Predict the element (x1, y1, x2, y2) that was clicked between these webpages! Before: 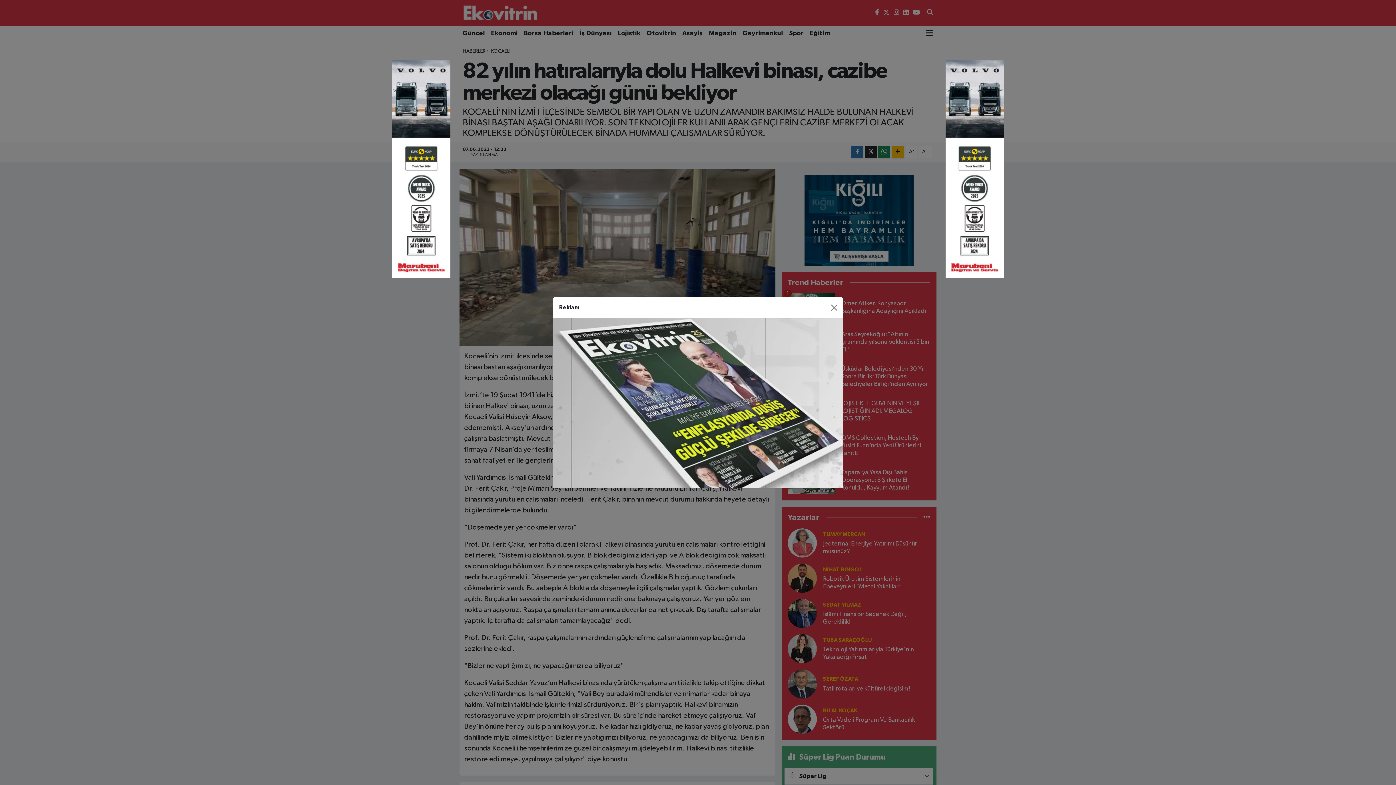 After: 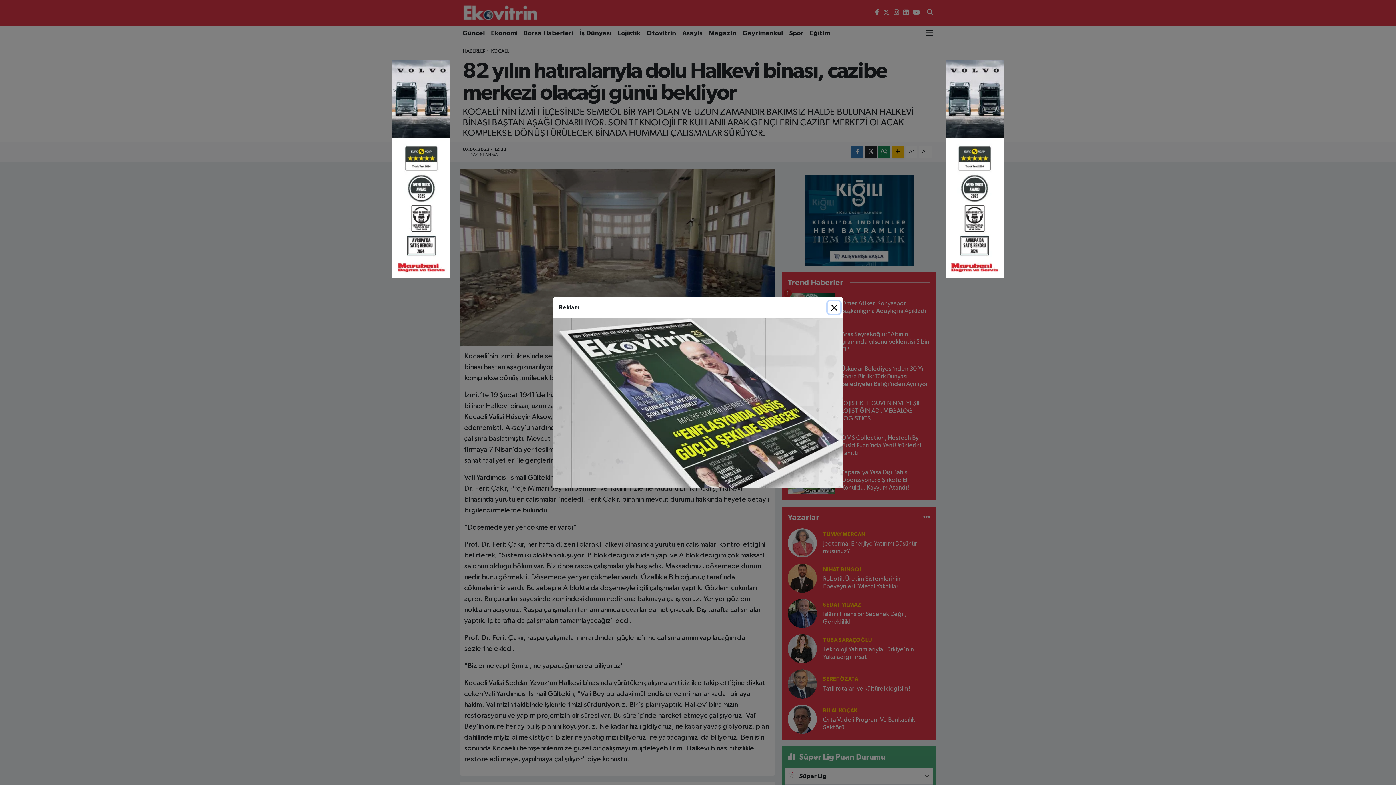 Action: bbox: (392, 165, 450, 171)